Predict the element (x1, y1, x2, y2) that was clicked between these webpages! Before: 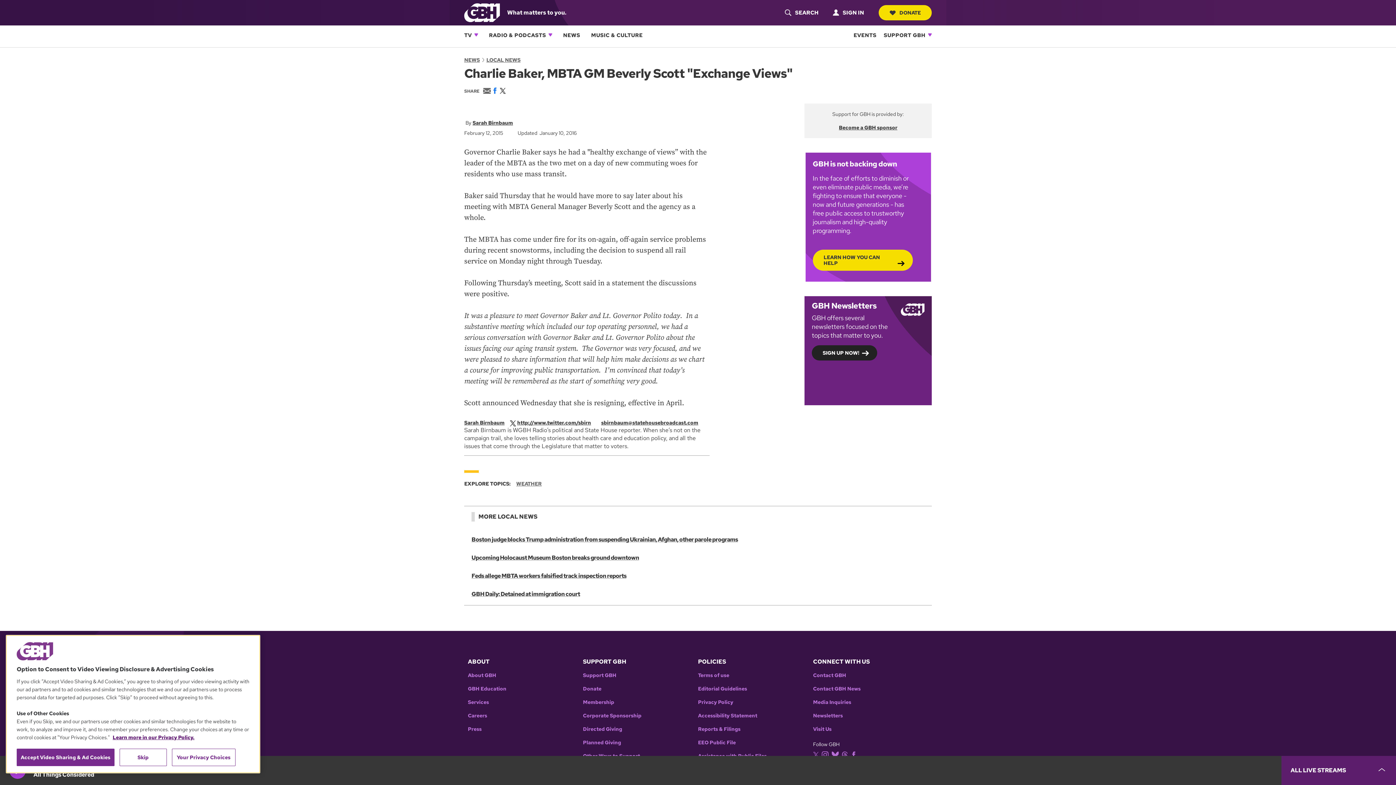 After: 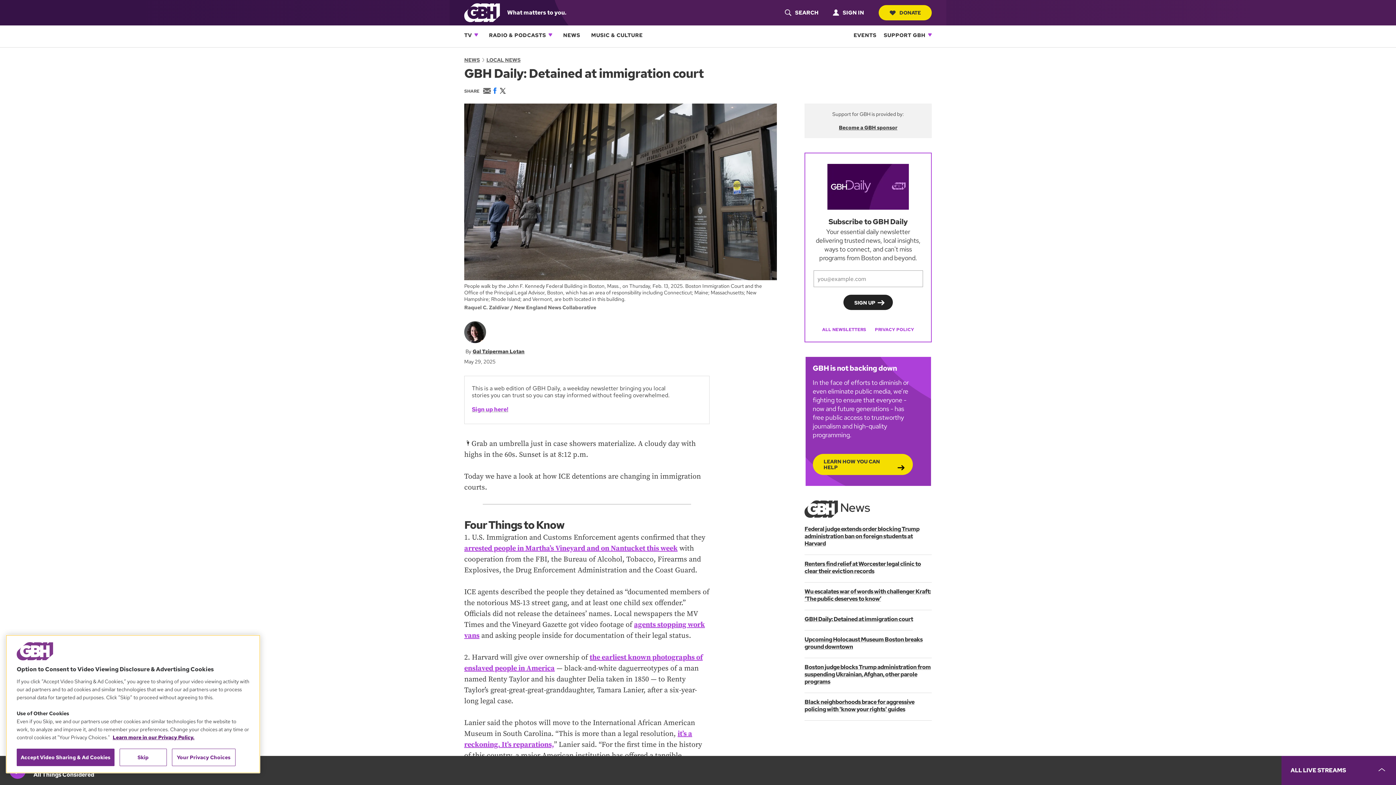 Action: label: GBH Daily: Detained at immigration court bbox: (471, 590, 580, 598)